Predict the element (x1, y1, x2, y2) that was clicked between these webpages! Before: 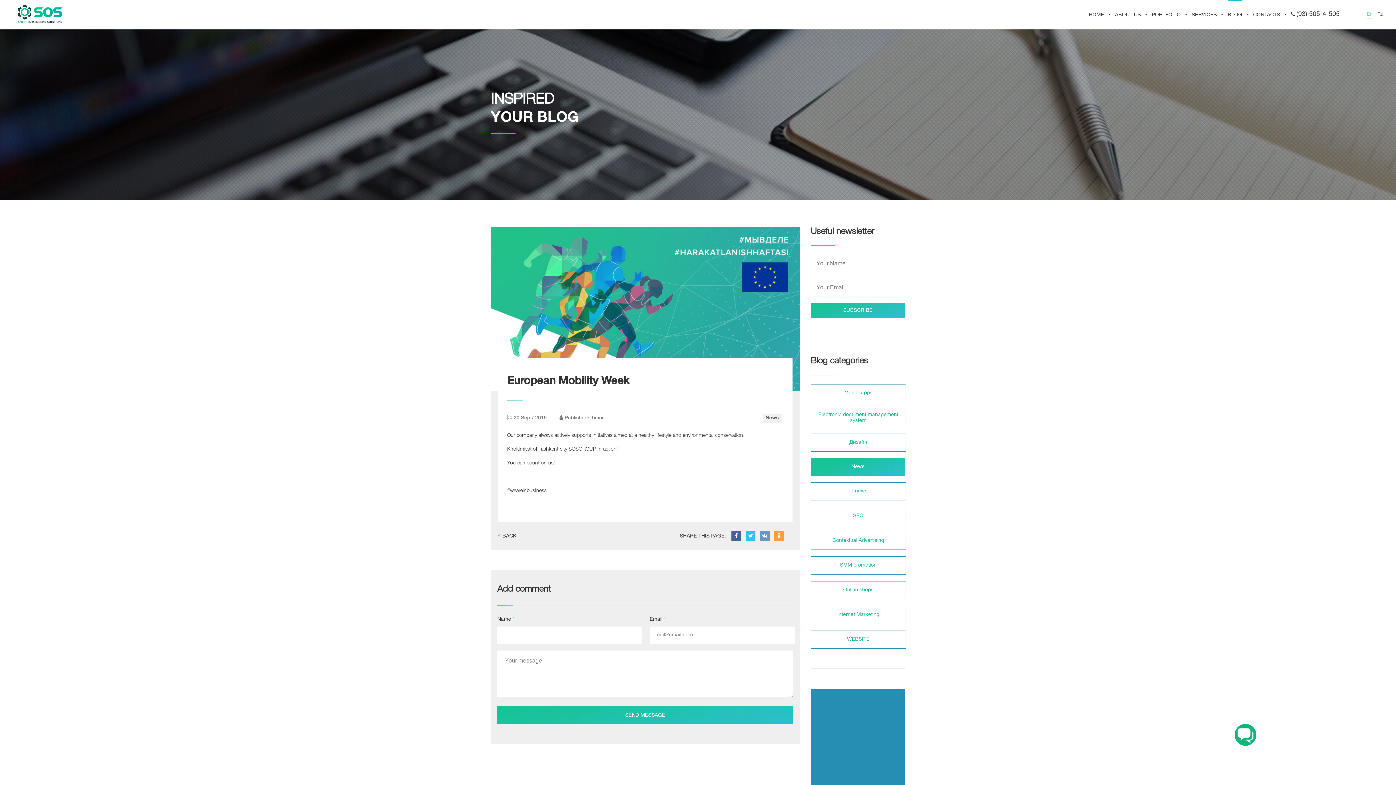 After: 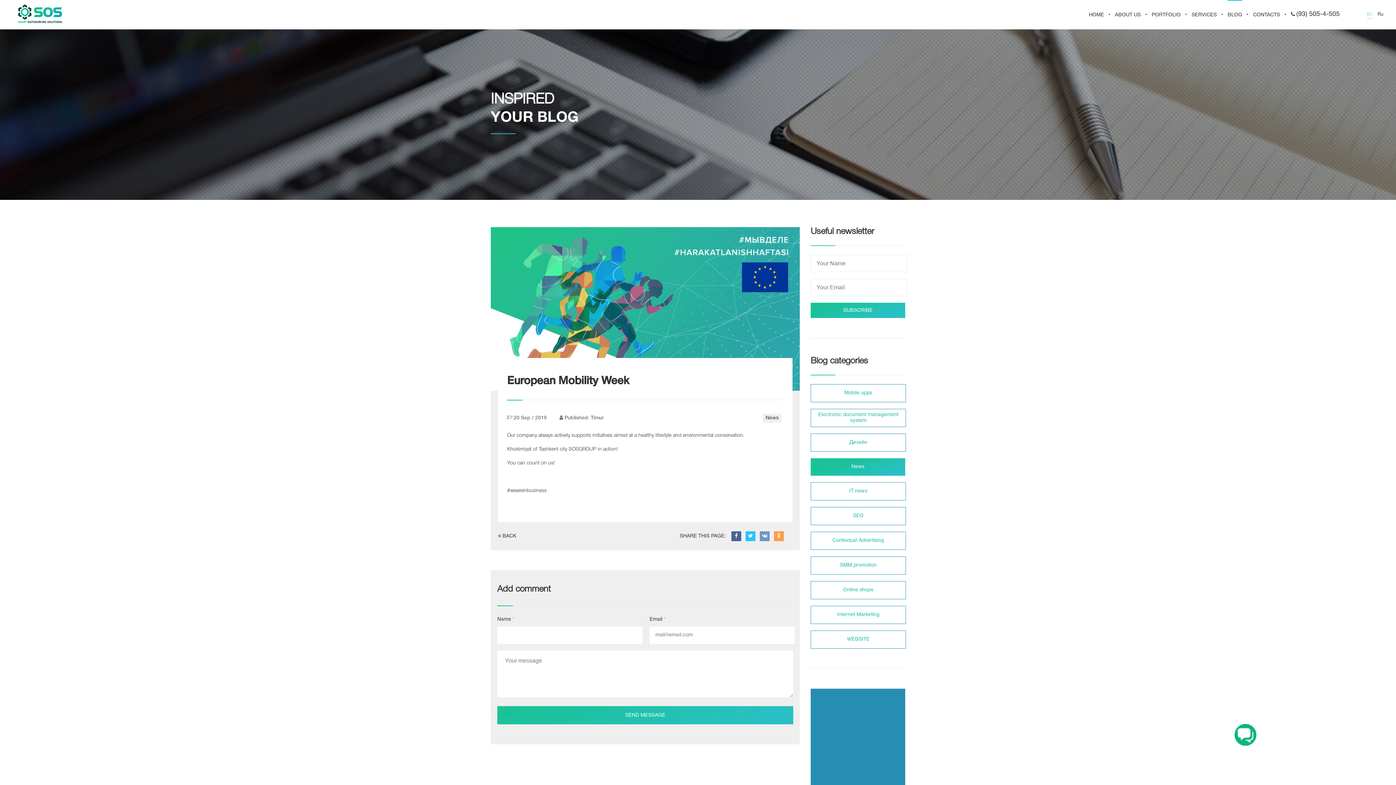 Action: bbox: (760, 531, 769, 541)